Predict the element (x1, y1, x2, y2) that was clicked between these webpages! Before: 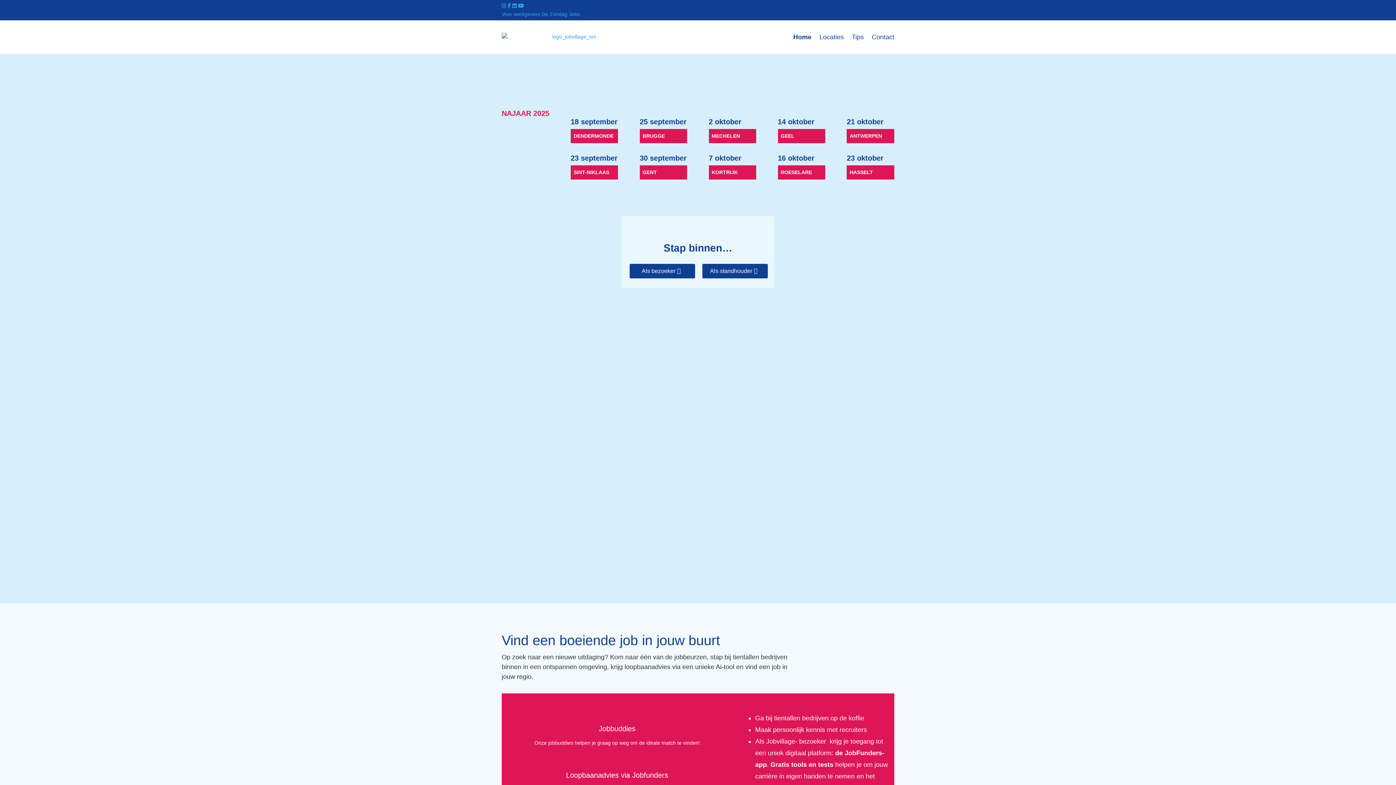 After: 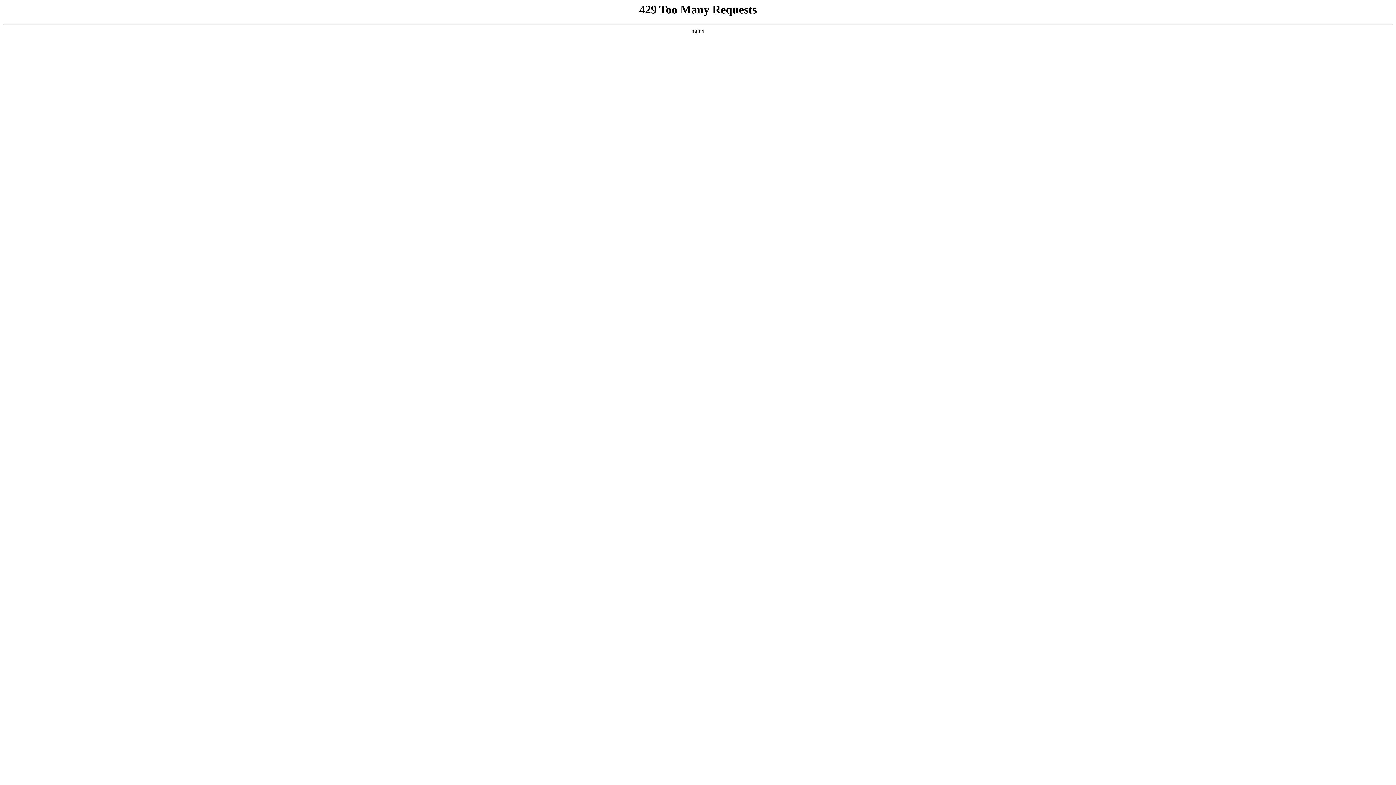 Action: bbox: (501, 32, 596, 41)